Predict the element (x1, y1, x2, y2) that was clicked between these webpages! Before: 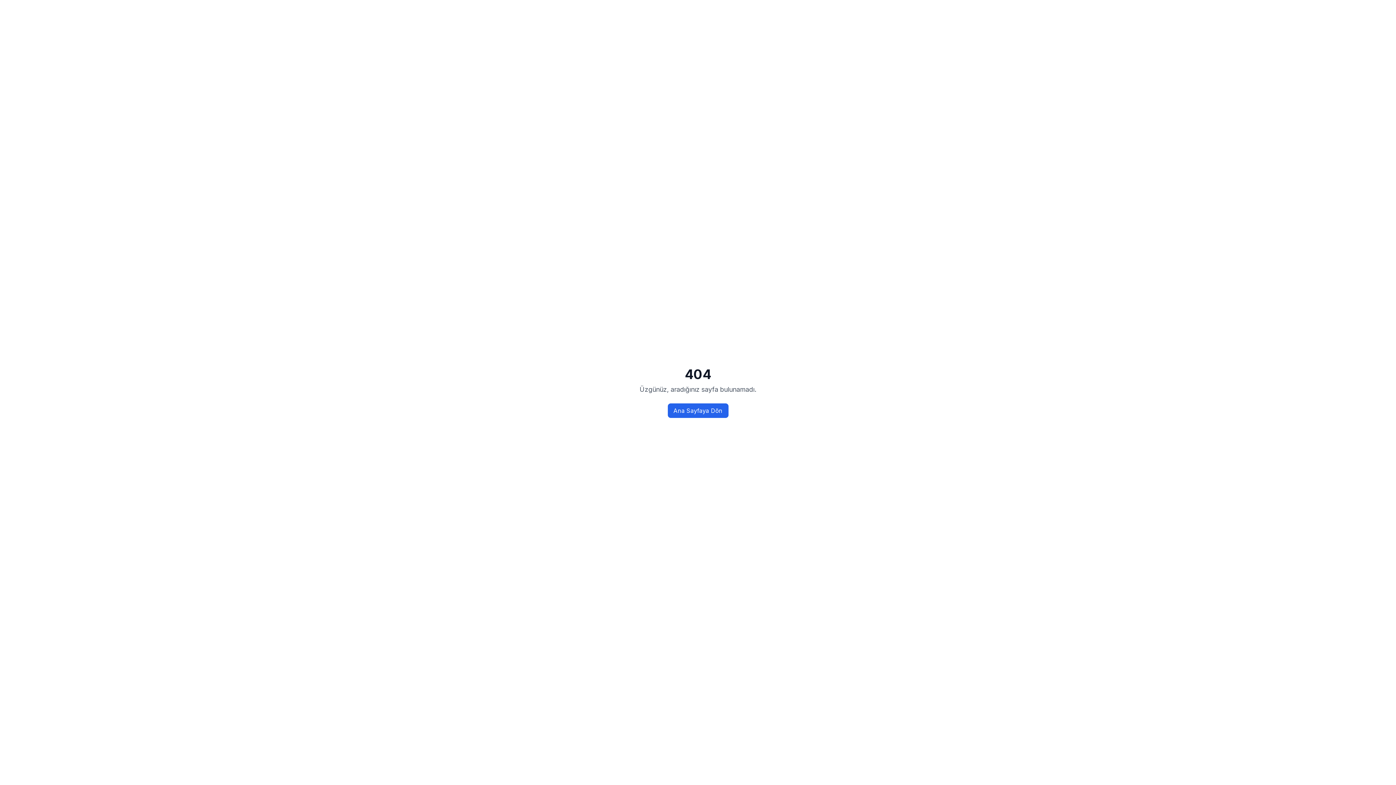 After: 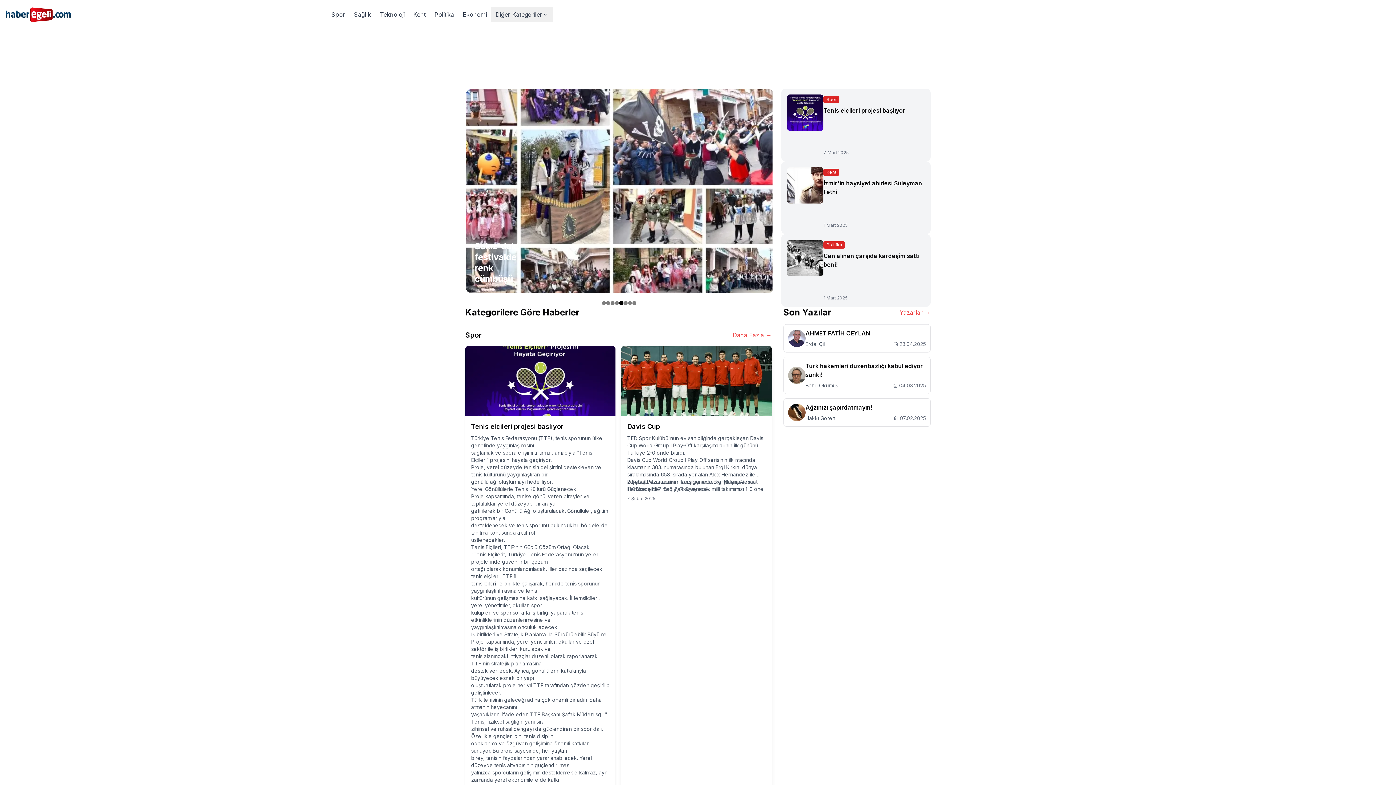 Action: bbox: (667, 403, 728, 418) label: Ana Sayfaya Dön